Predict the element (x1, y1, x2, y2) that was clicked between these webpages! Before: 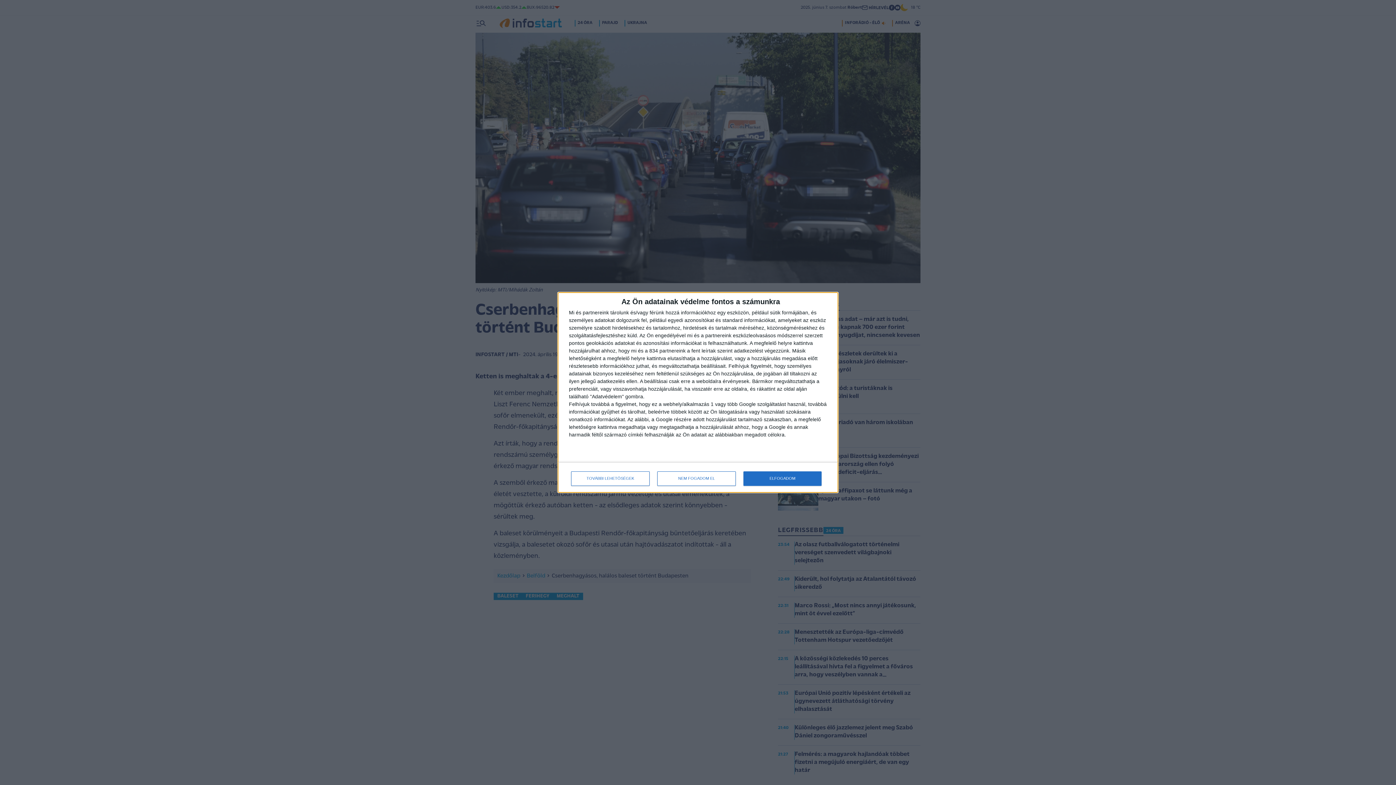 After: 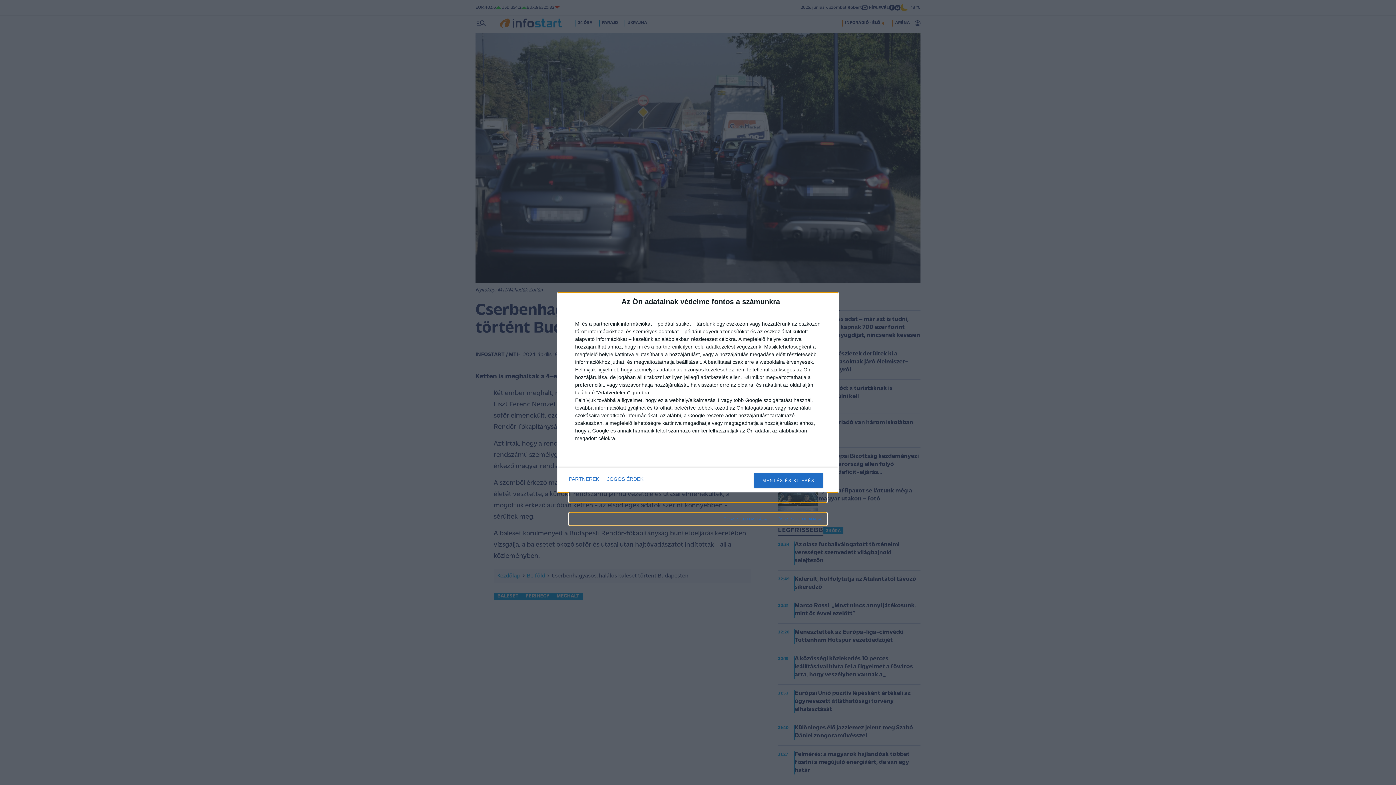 Action: label: TOVÁBBI LEHETŐSÉGEK bbox: (571, 471, 649, 486)